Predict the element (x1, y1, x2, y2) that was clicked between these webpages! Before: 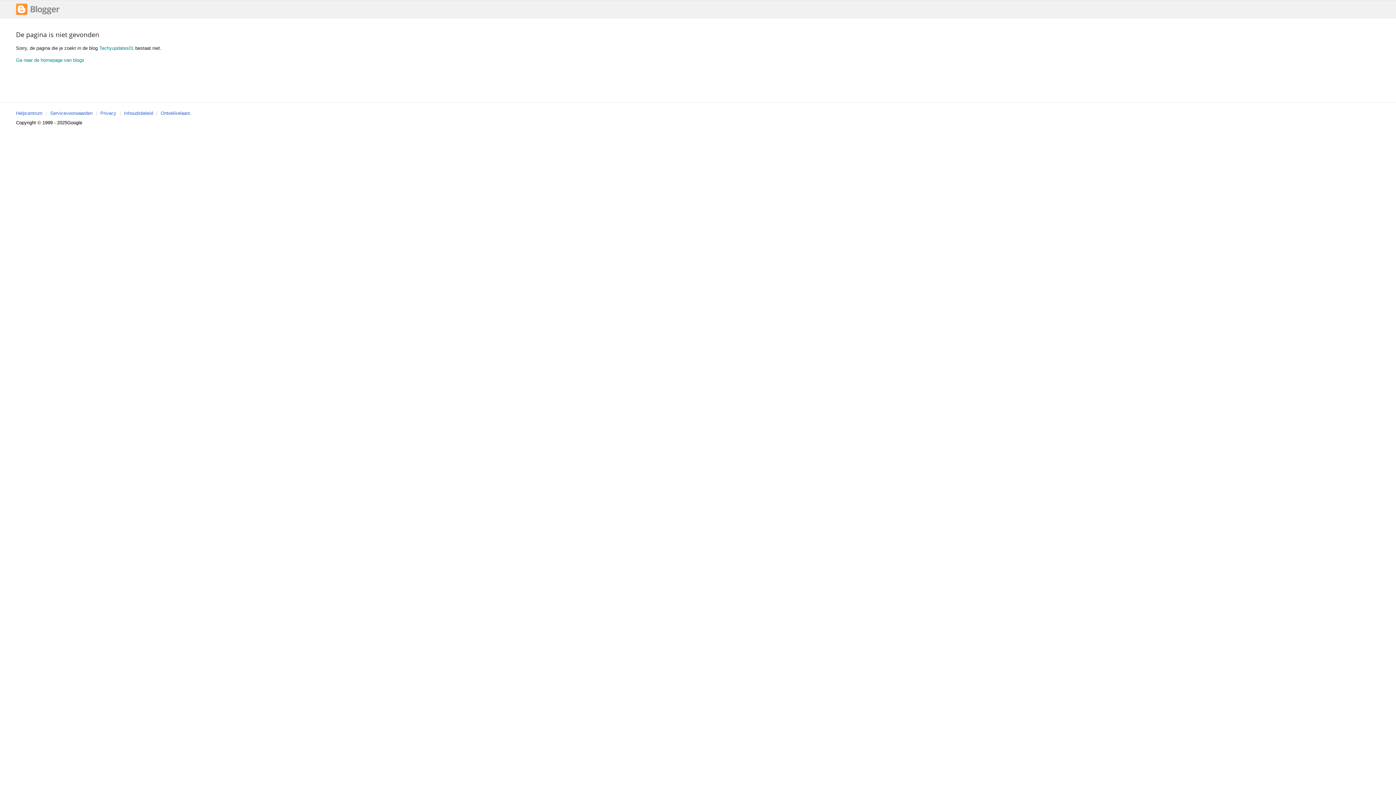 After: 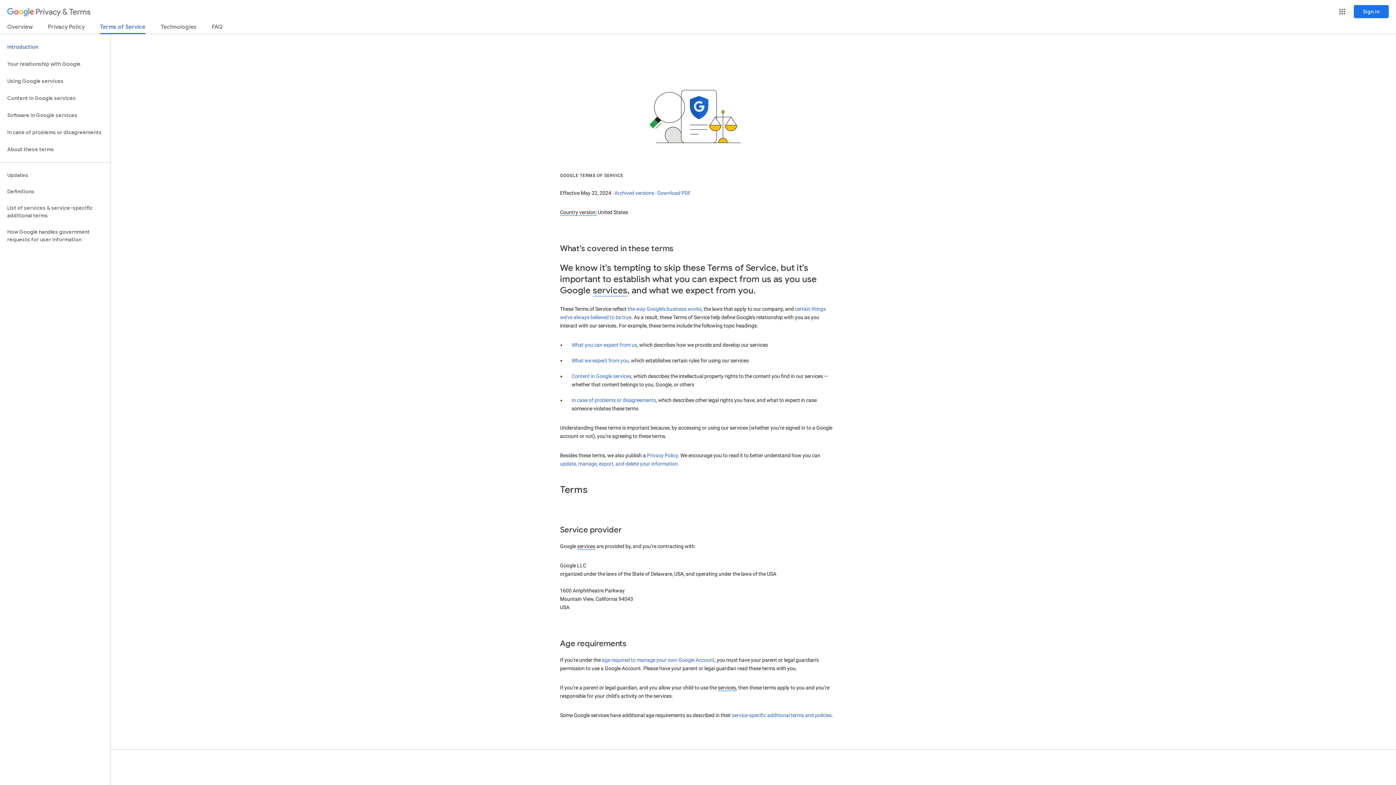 Action: label: Servicevoorwaarden bbox: (50, 110, 92, 116)